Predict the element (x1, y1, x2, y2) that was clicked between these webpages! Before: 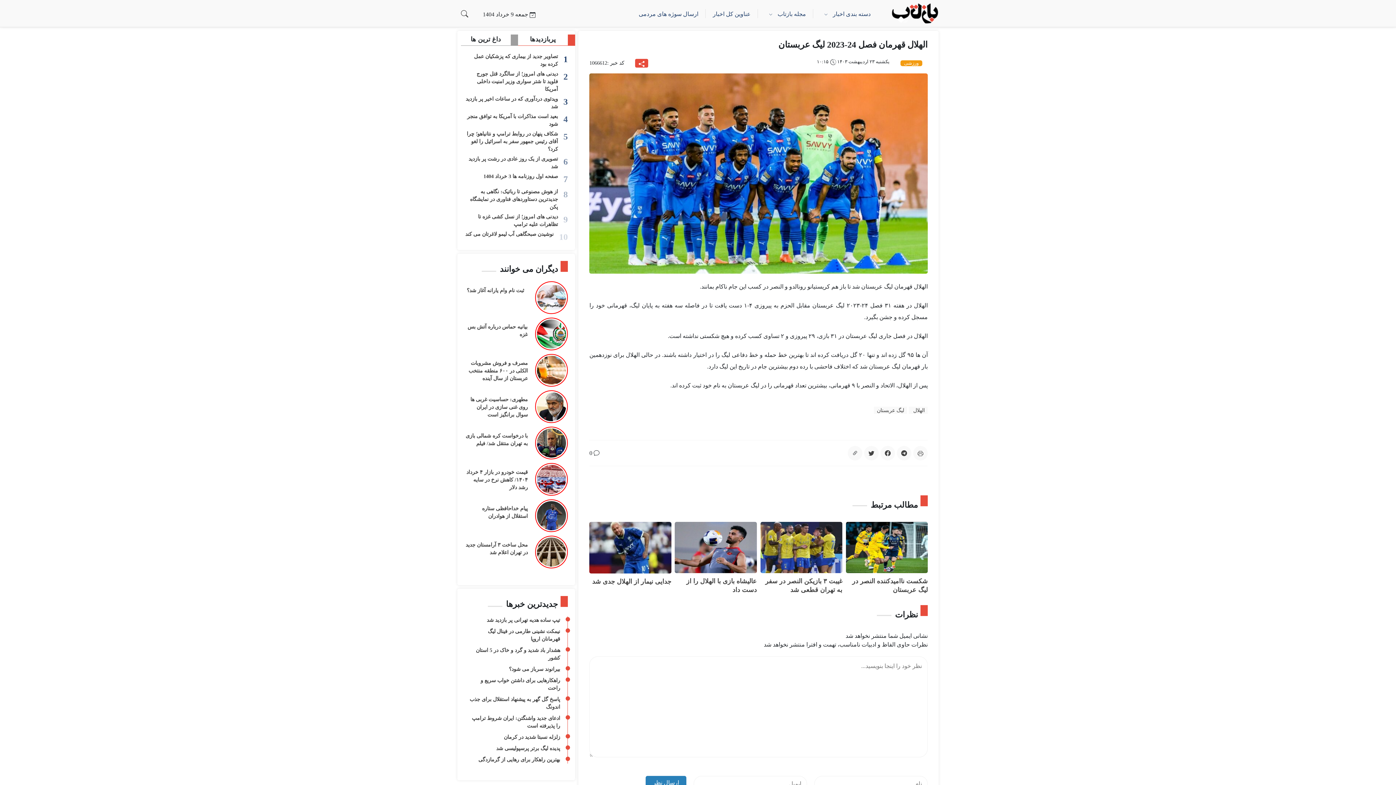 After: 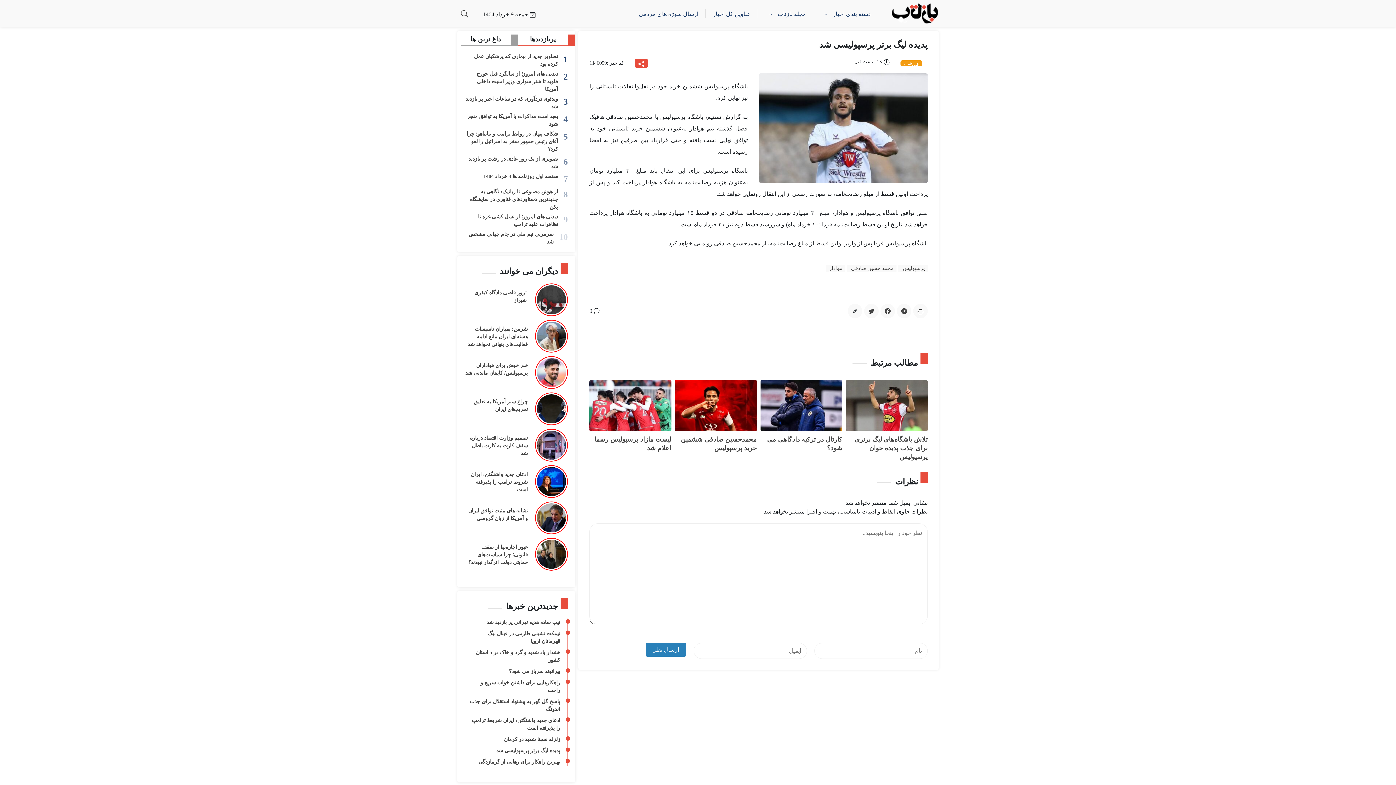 Action: label: پدیده لیگ برتر پرسپولیسی شد bbox: (496, 734, 560, 742)